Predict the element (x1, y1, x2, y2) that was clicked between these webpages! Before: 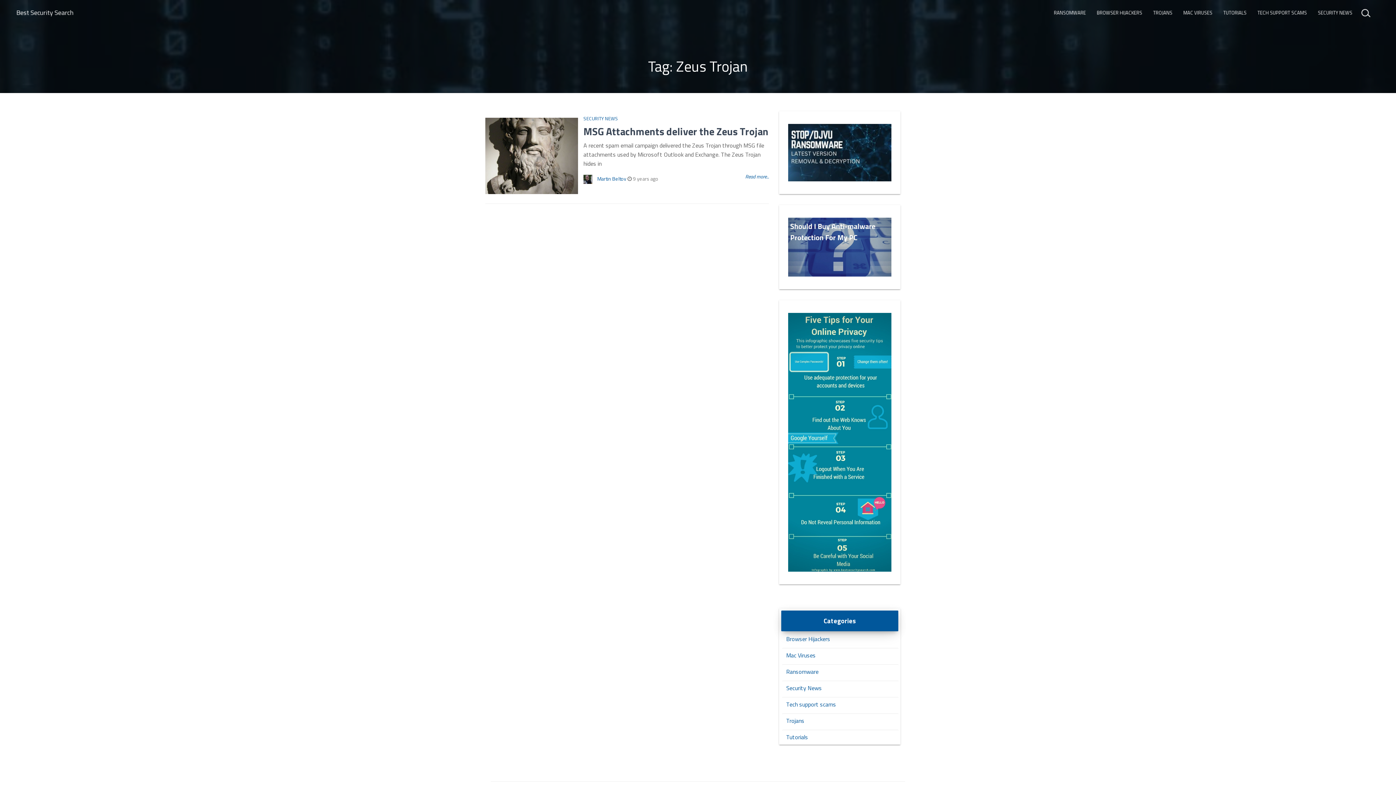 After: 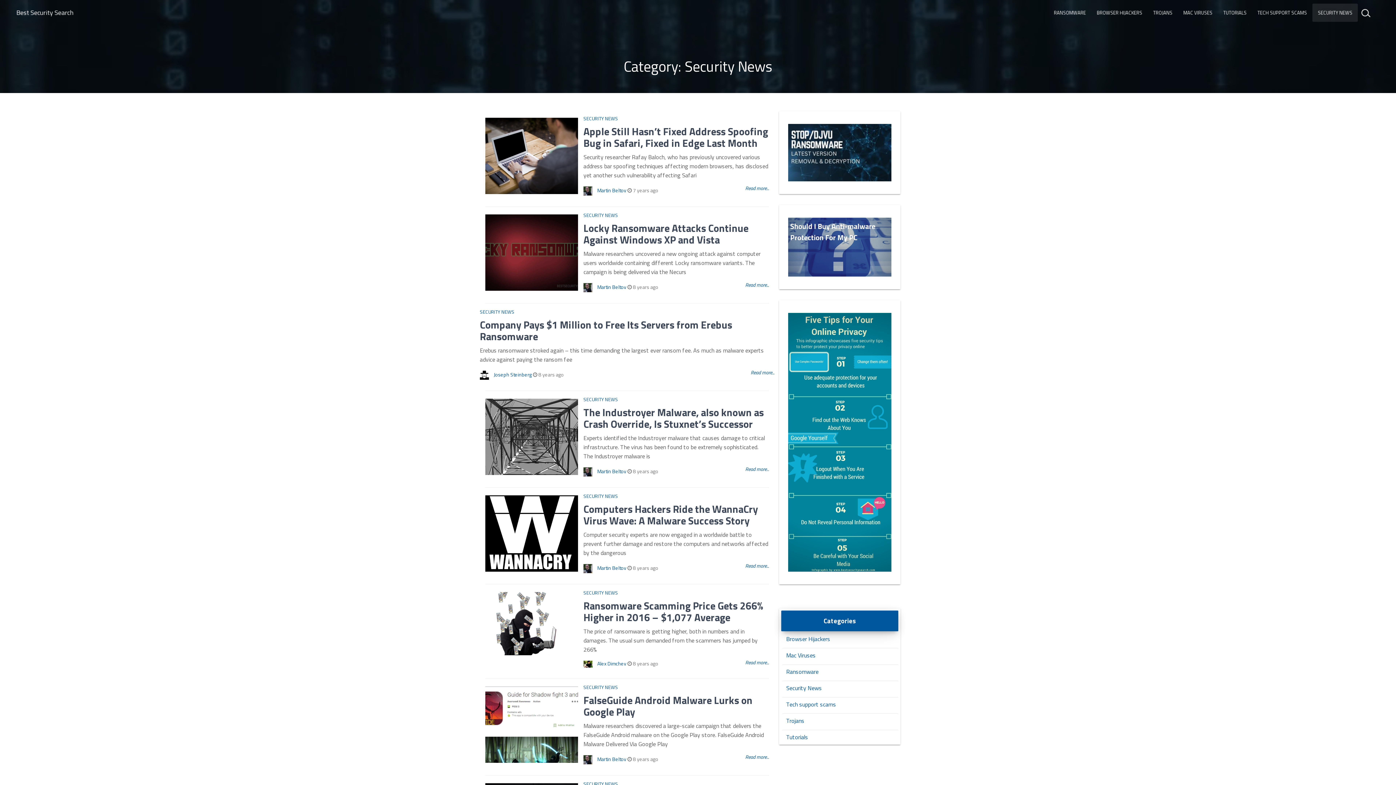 Action: label: SECURITY NEWS bbox: (1312, 3, 1358, 21)